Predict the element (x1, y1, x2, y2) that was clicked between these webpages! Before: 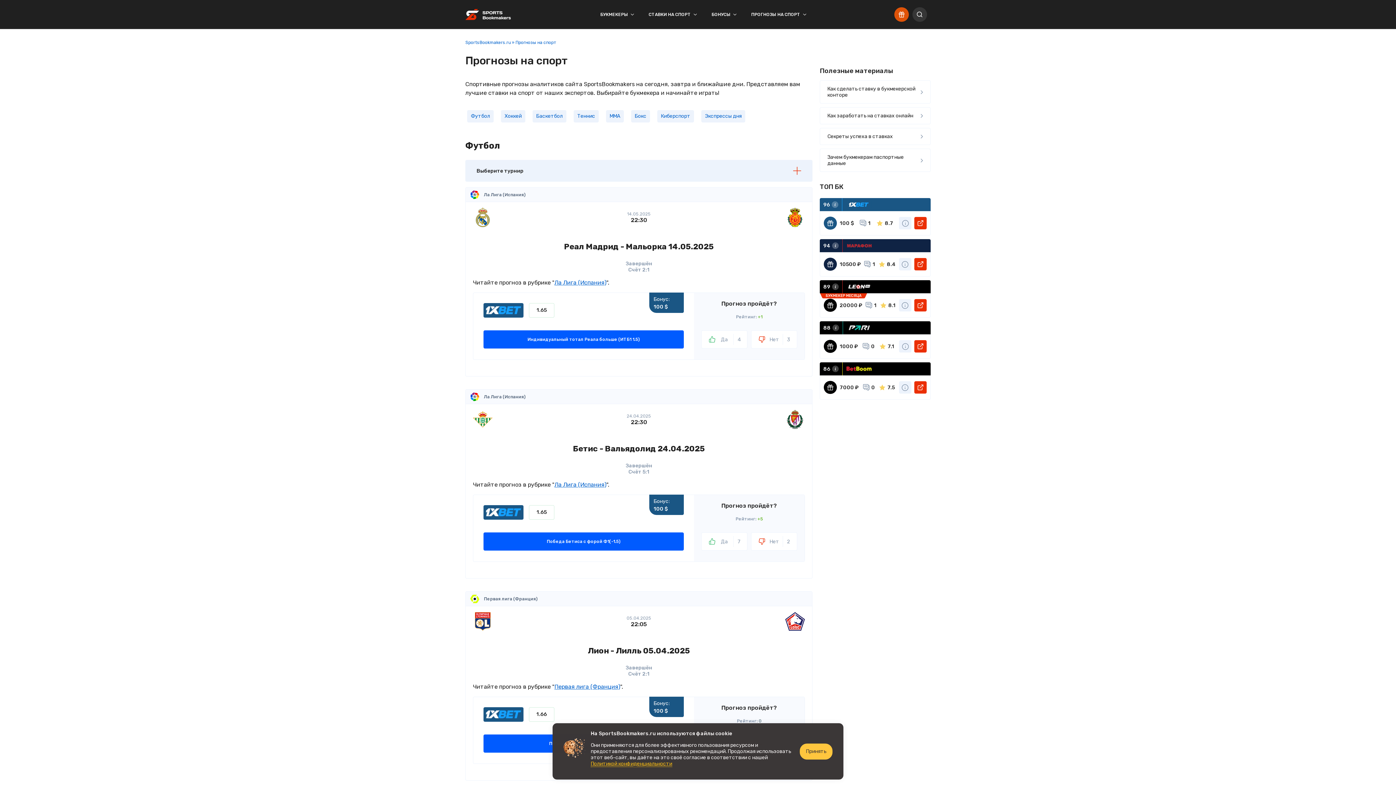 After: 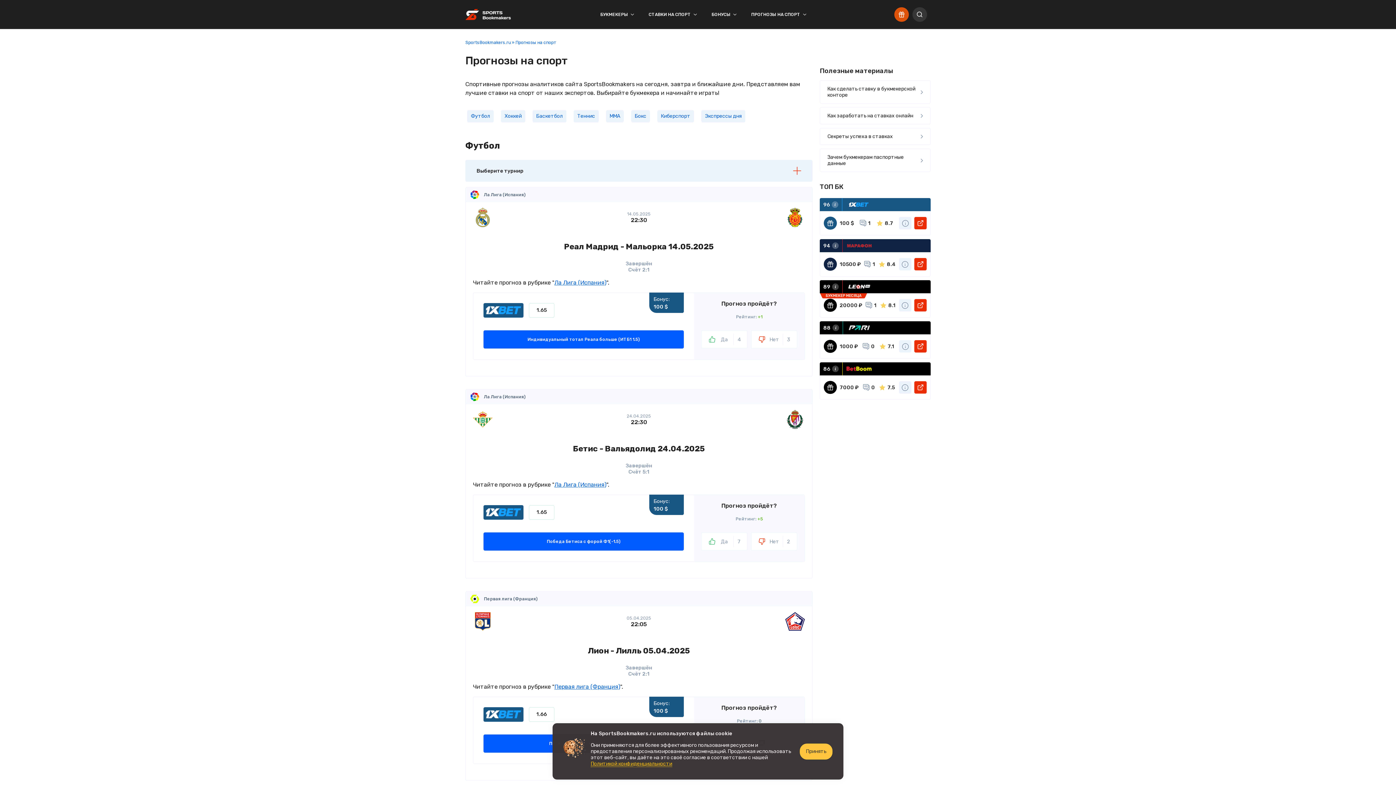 Action: label: ПРОГНОЗЫ НА СПОРТ bbox: (749, 0, 808, 28)